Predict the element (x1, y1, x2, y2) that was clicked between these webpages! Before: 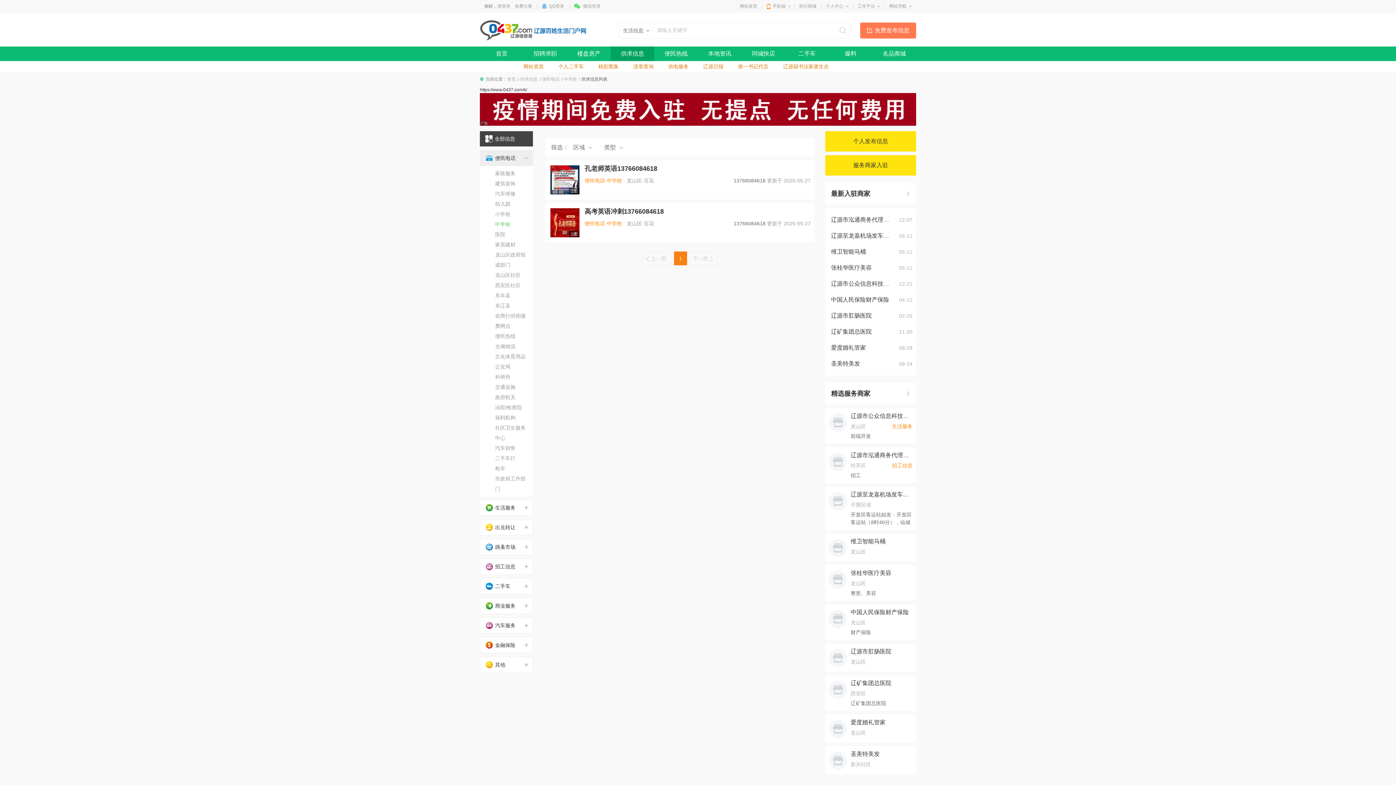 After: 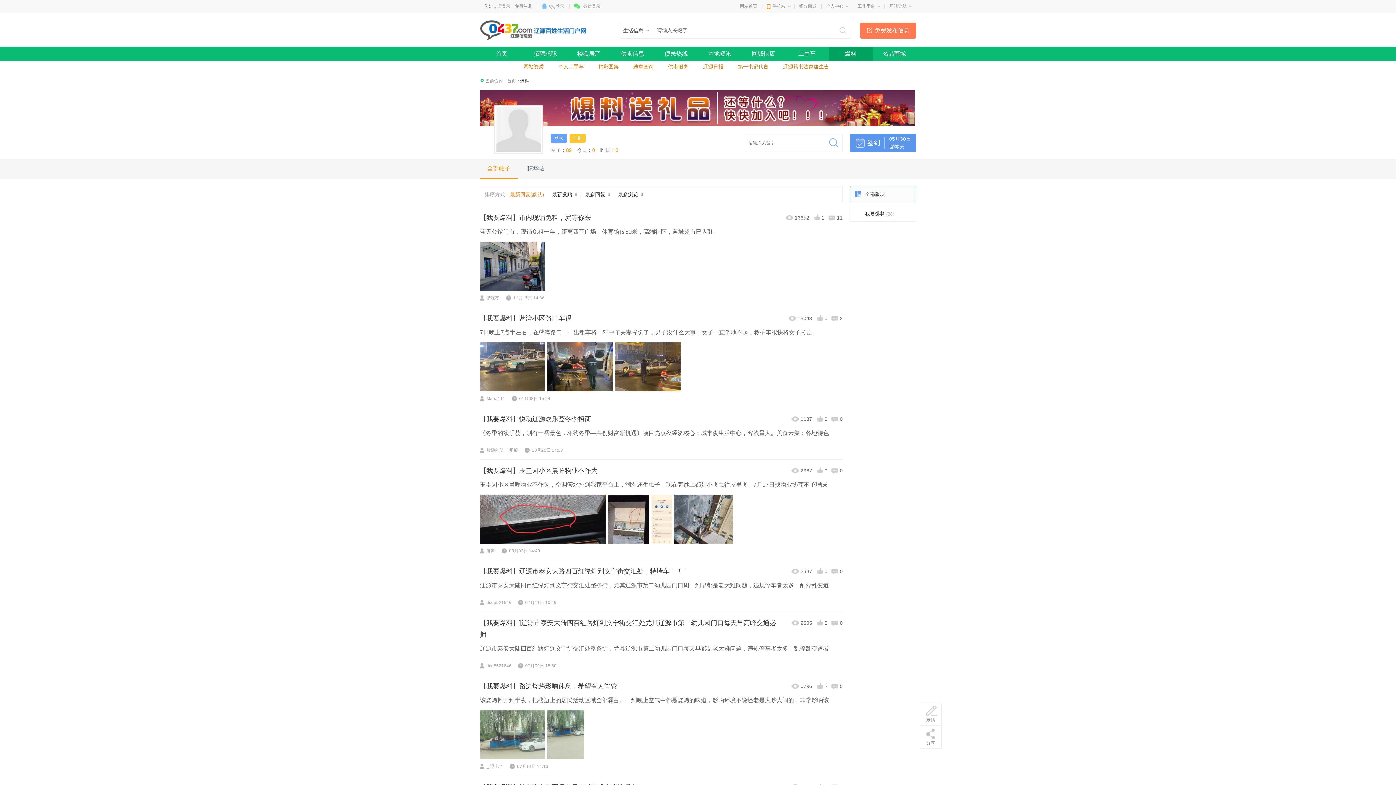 Action: bbox: (829, 46, 872, 61) label: 爆料